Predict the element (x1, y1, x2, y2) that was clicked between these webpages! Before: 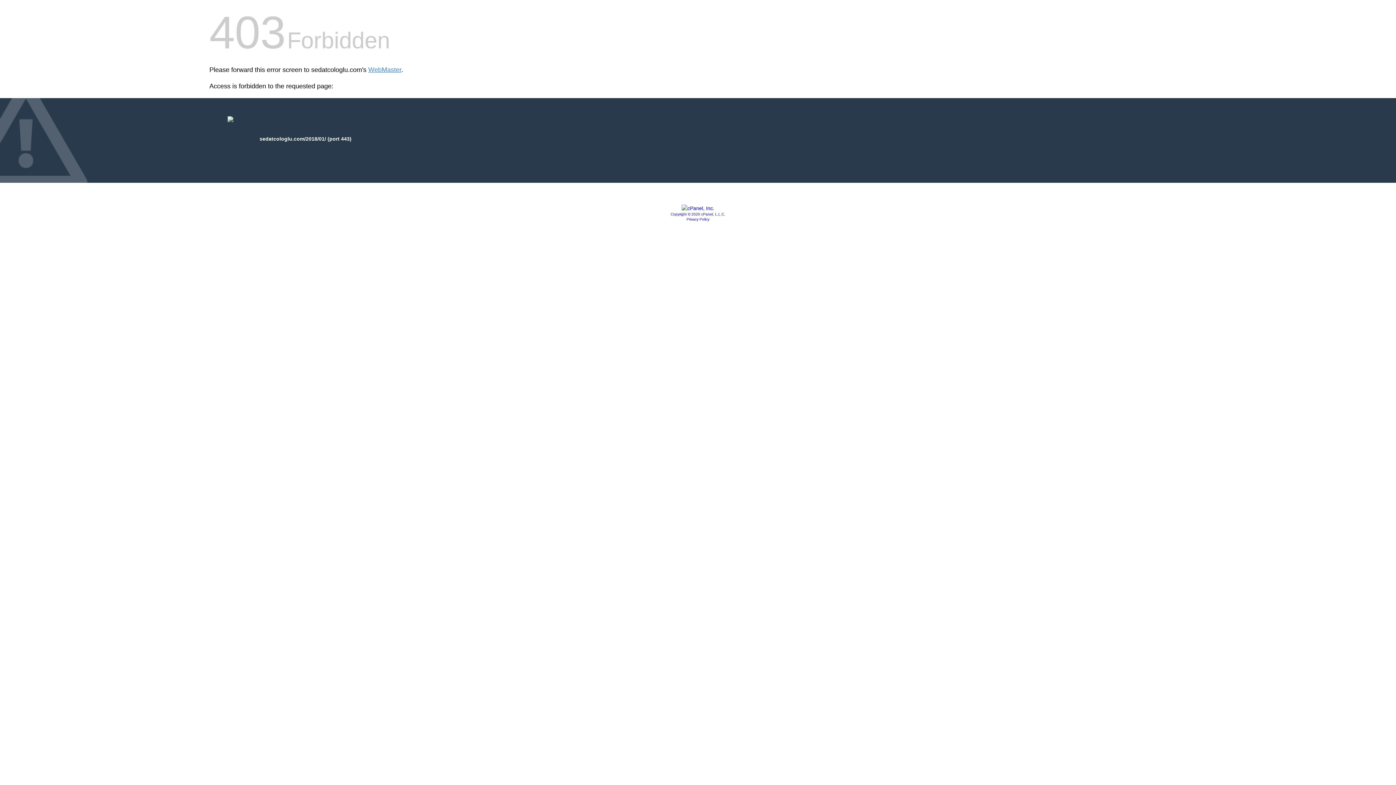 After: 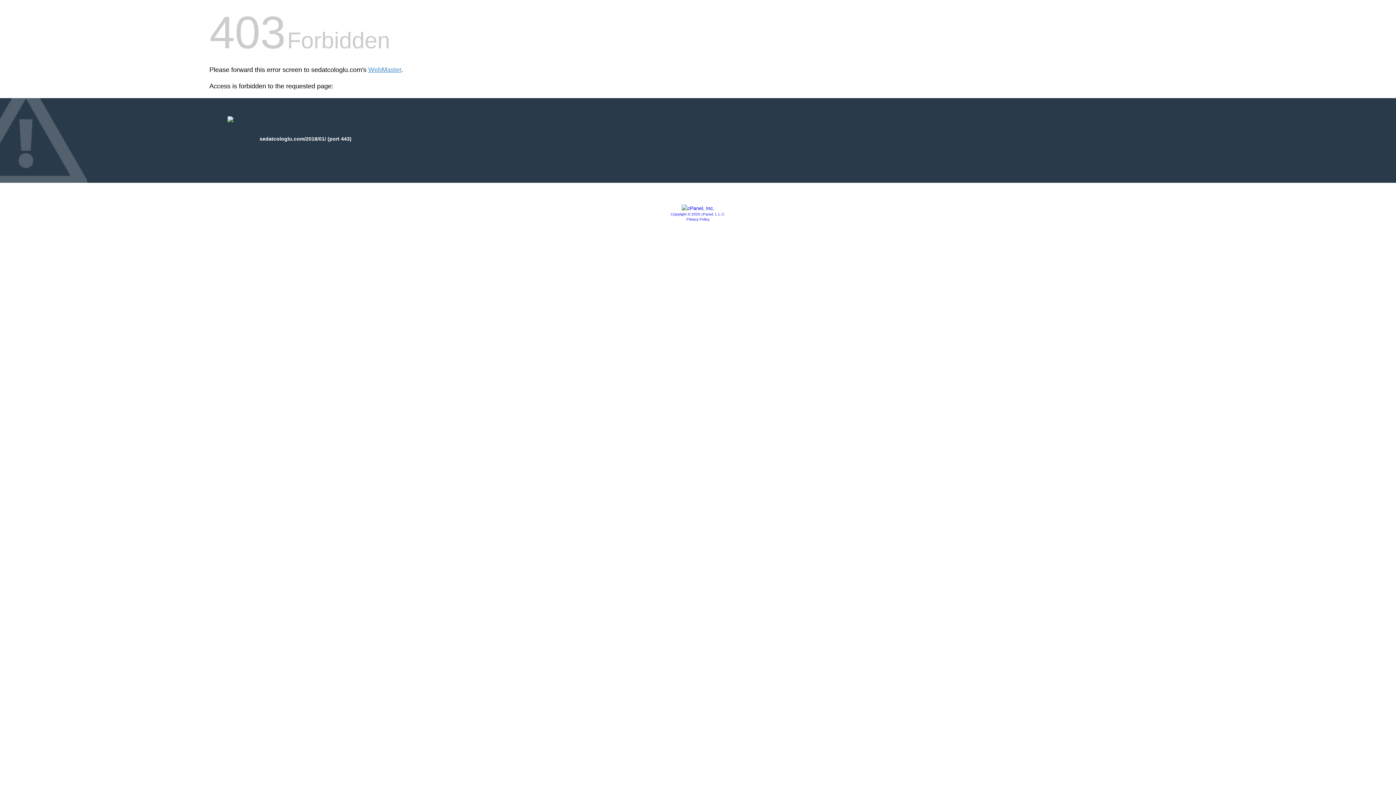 Action: bbox: (681, 205, 714, 211)